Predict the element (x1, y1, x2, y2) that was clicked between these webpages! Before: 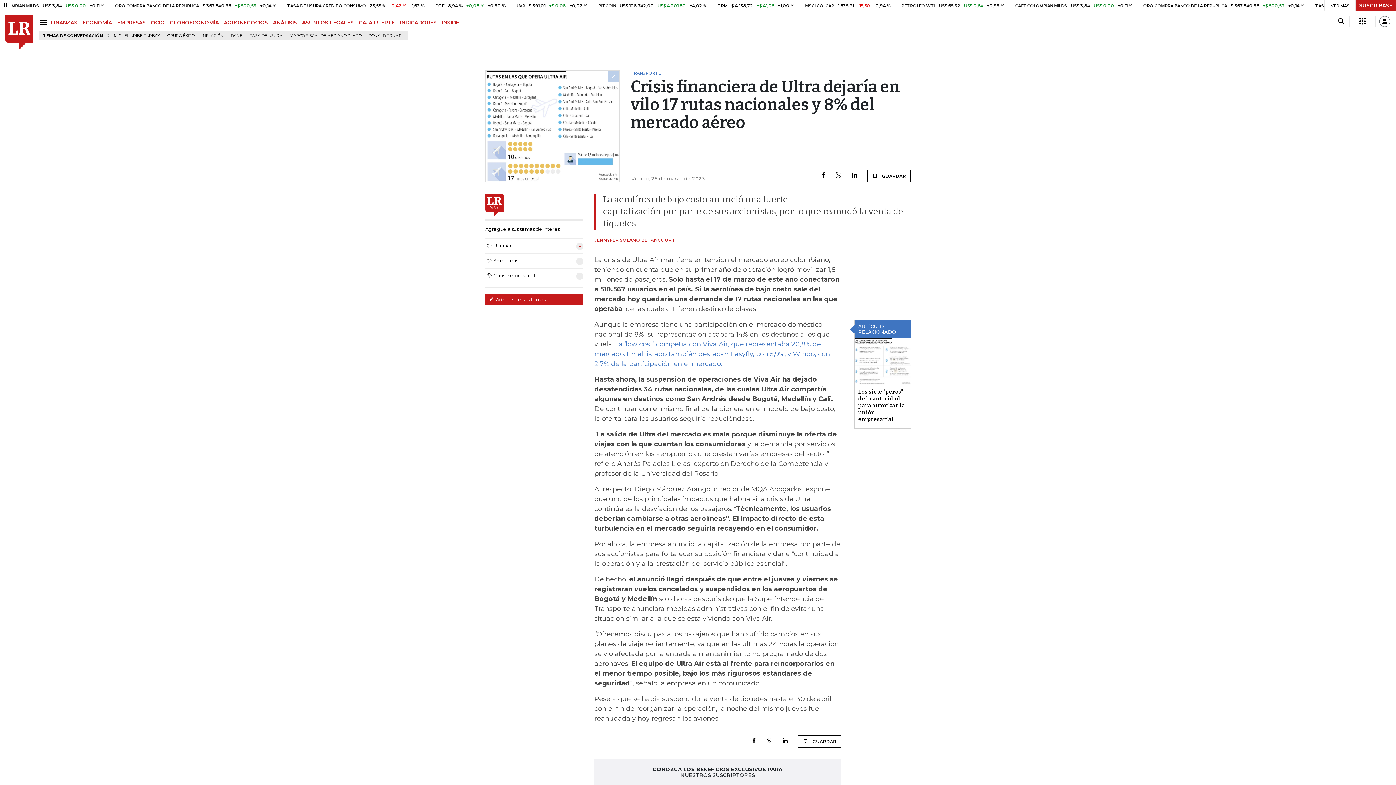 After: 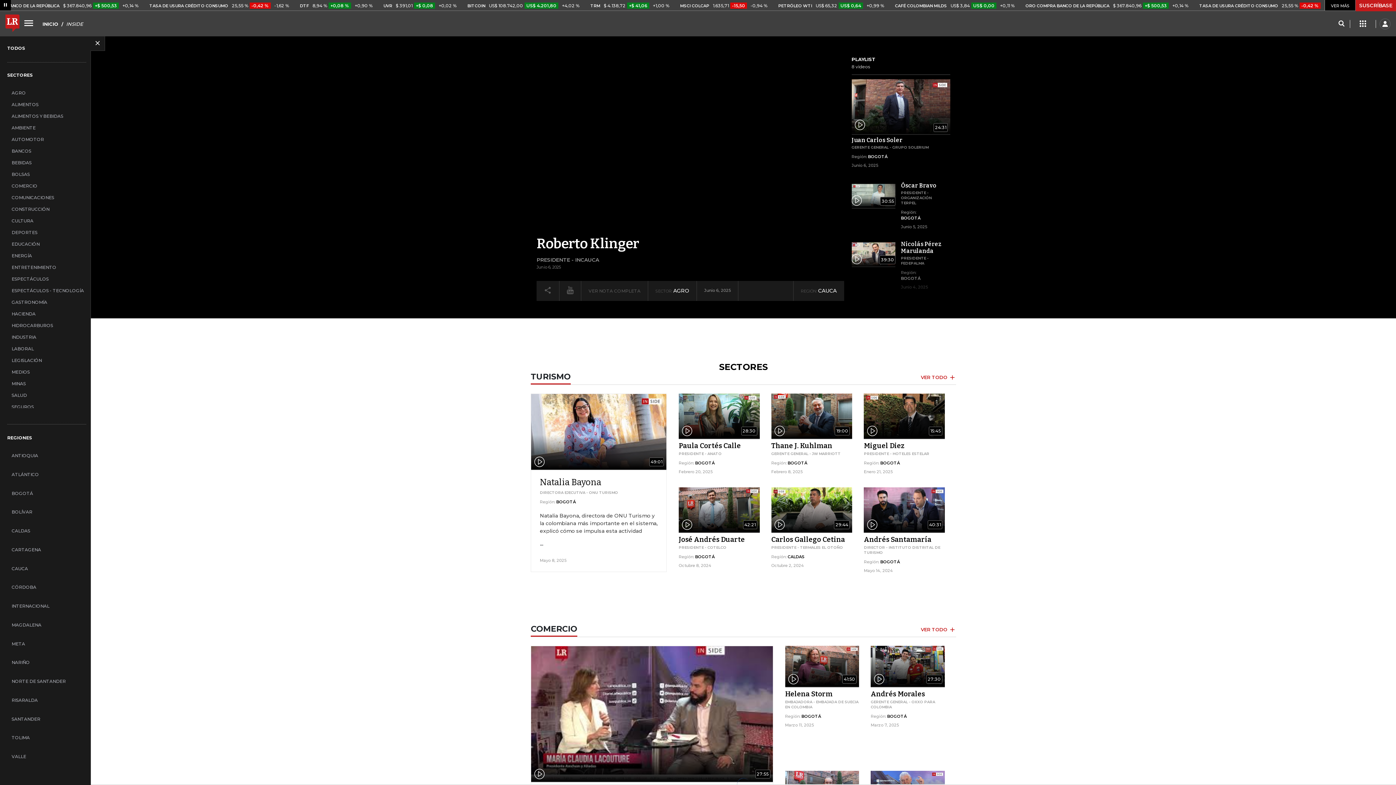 Action: bbox: (441, 19, 464, 25) label: INSIDE